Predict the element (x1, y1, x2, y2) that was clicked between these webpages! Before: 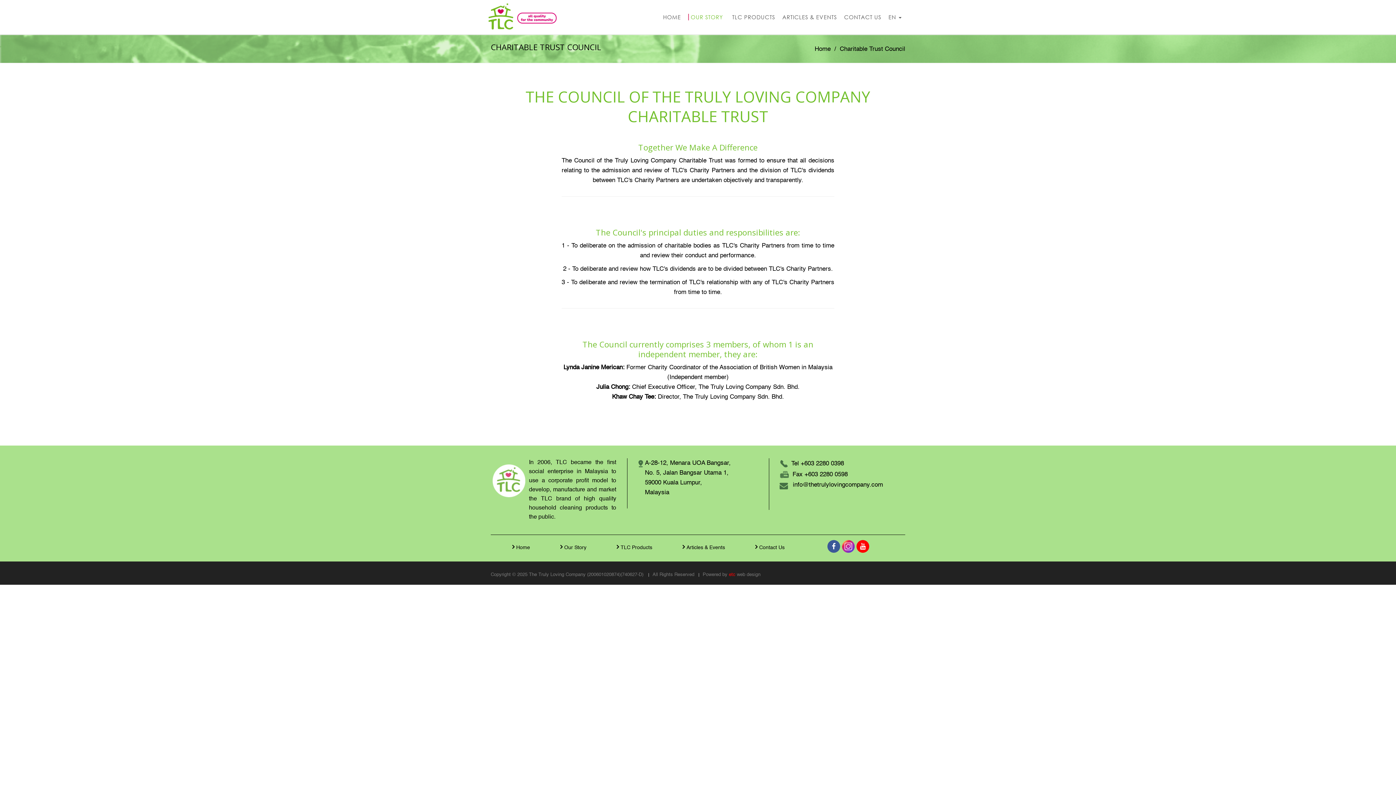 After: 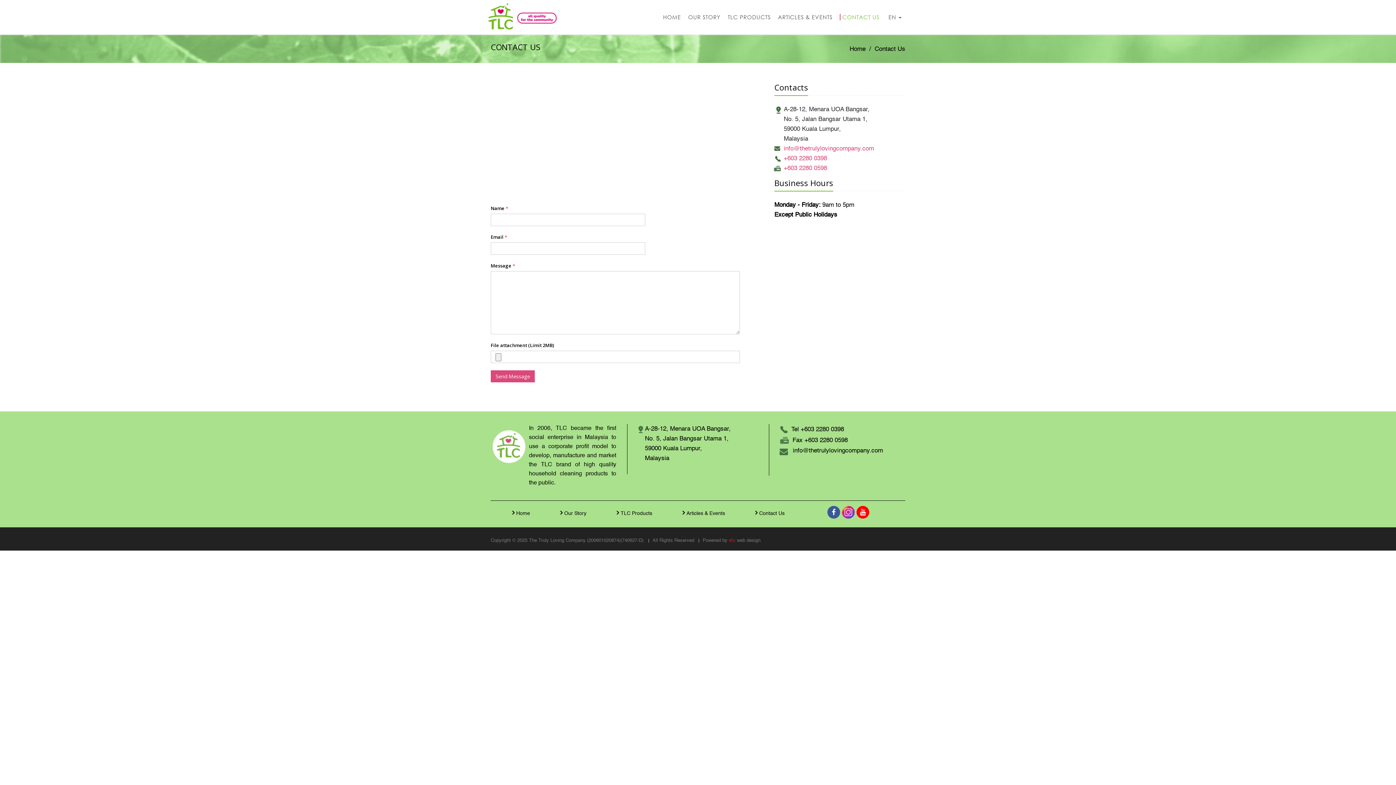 Action: bbox: (840, 0, 885, 34) label: CONTACT US